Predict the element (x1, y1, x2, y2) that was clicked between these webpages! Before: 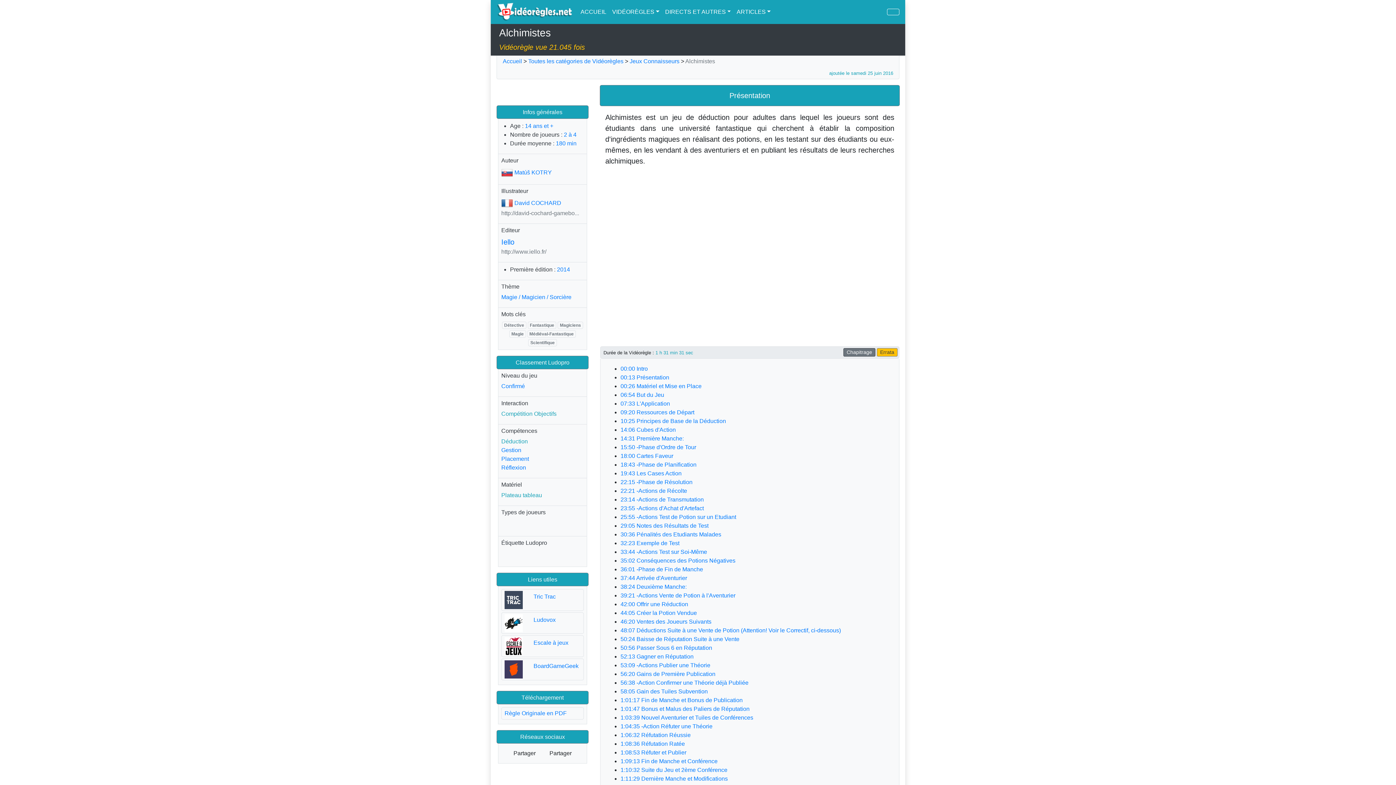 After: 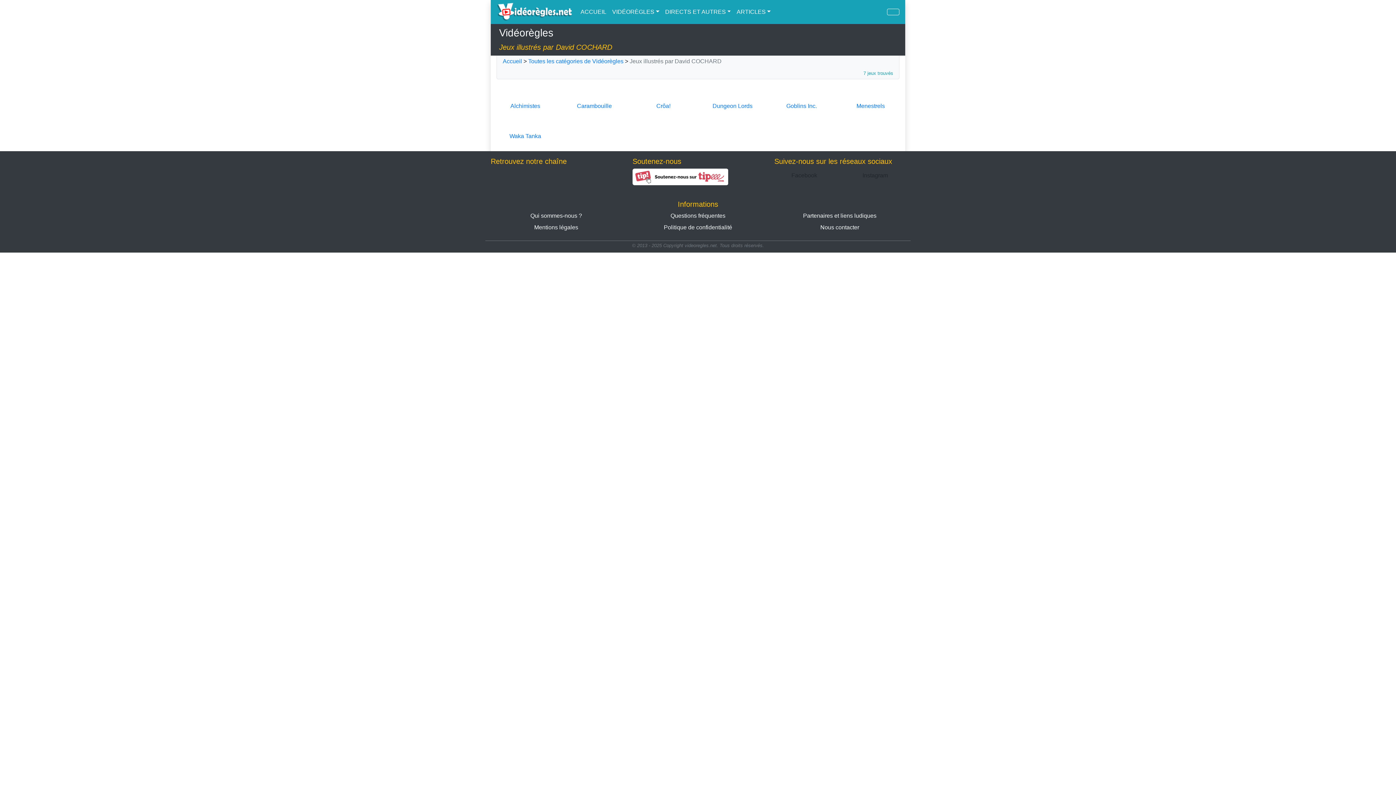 Action: label: David COCHARD bbox: (514, 200, 561, 206)